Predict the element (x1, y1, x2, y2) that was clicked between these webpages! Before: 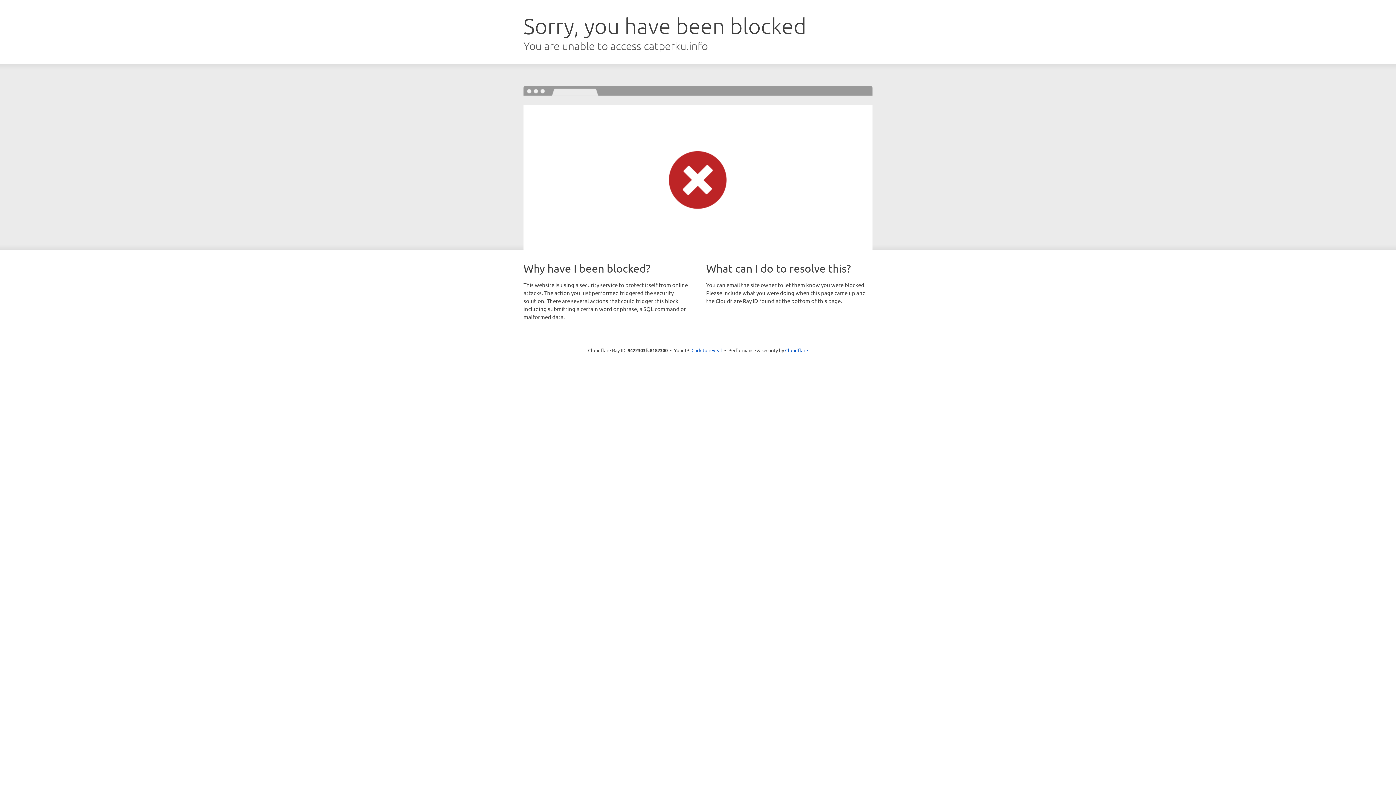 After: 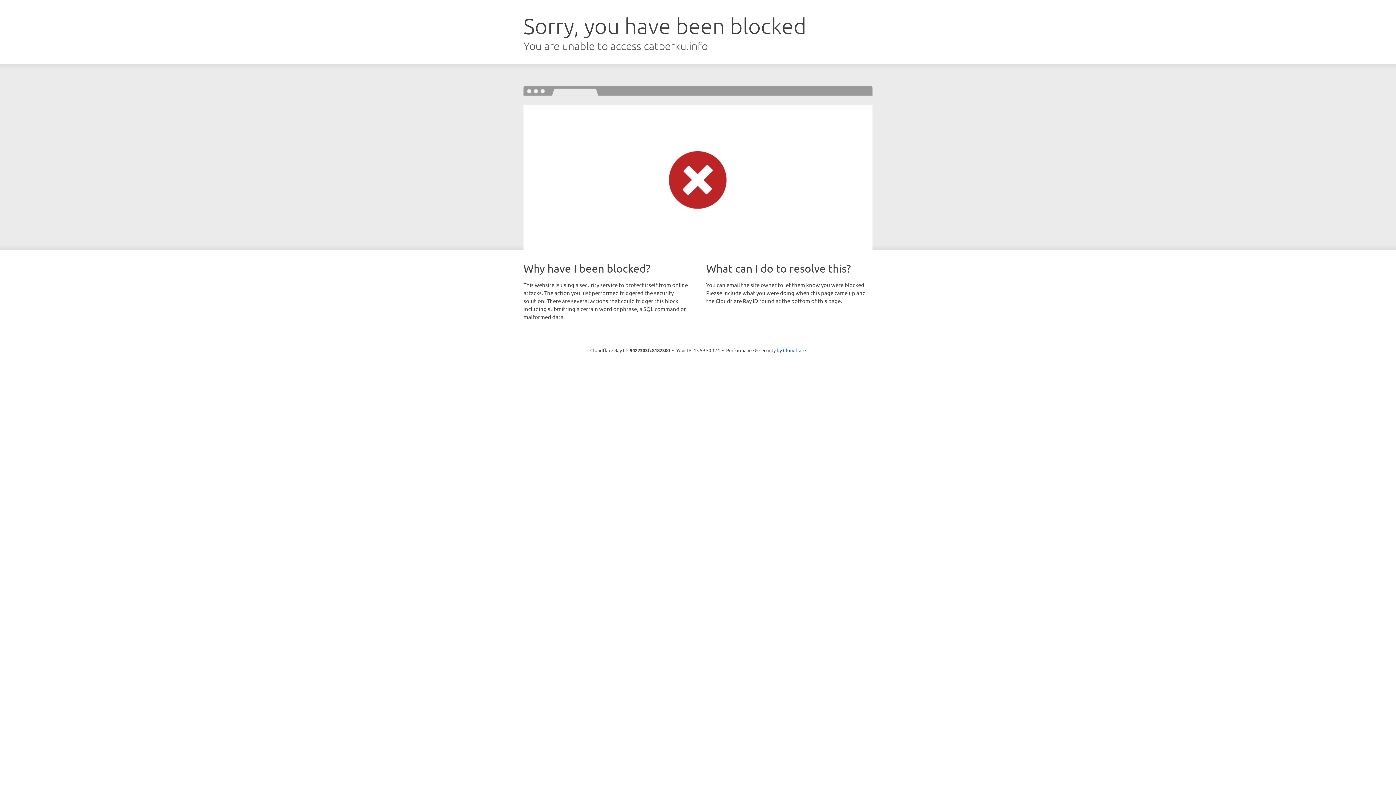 Action: label: Click to reveal bbox: (691, 346, 722, 353)